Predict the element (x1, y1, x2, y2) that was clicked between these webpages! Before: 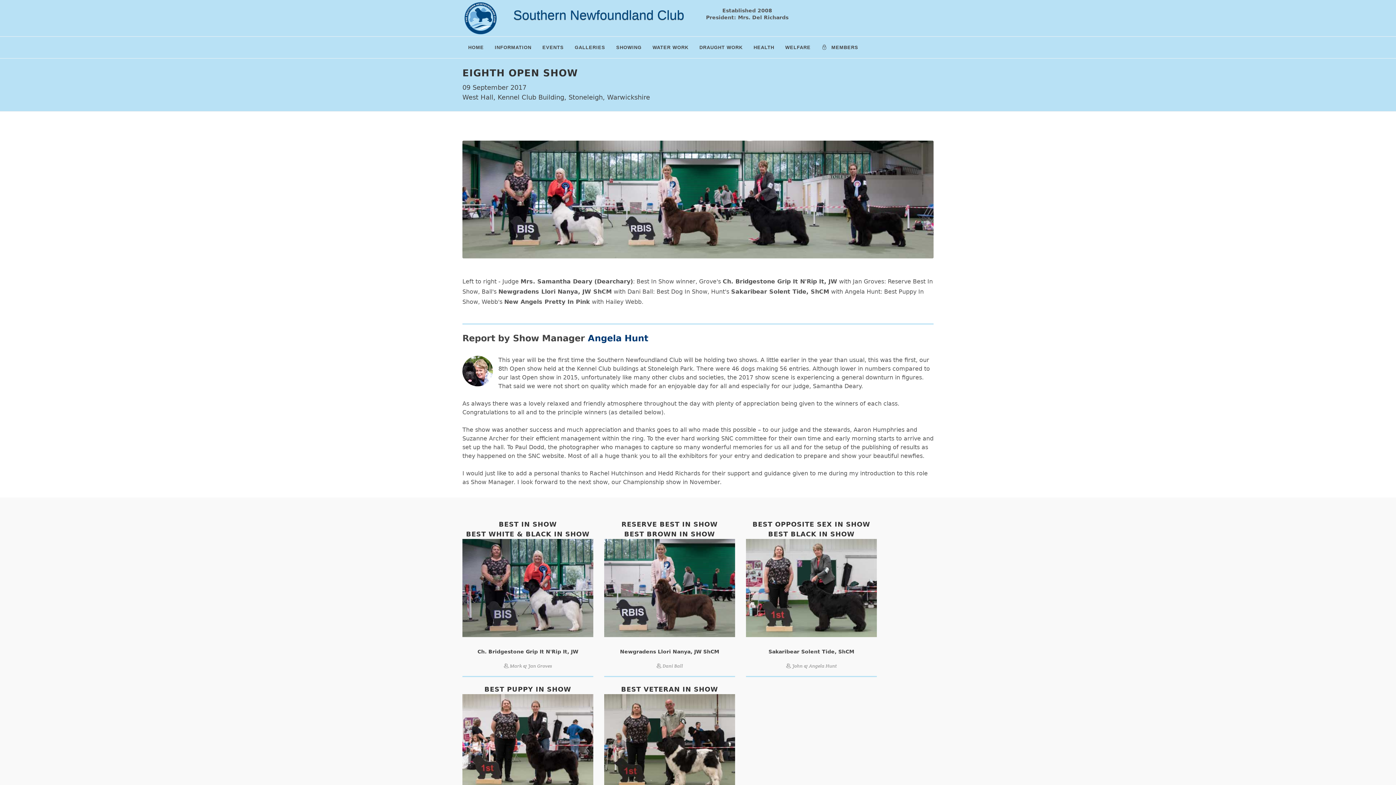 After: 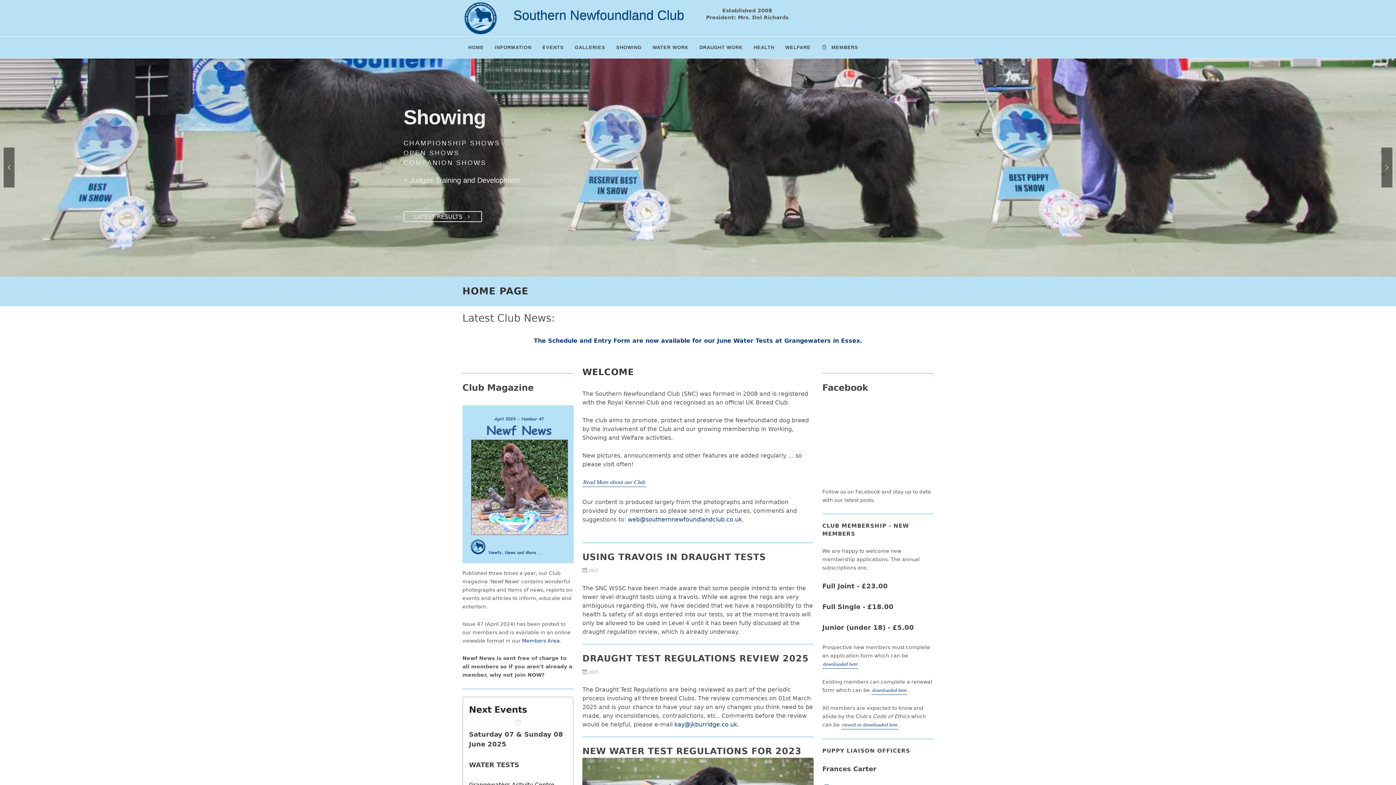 Action: label: HOME bbox: (463, 36, 489, 58)